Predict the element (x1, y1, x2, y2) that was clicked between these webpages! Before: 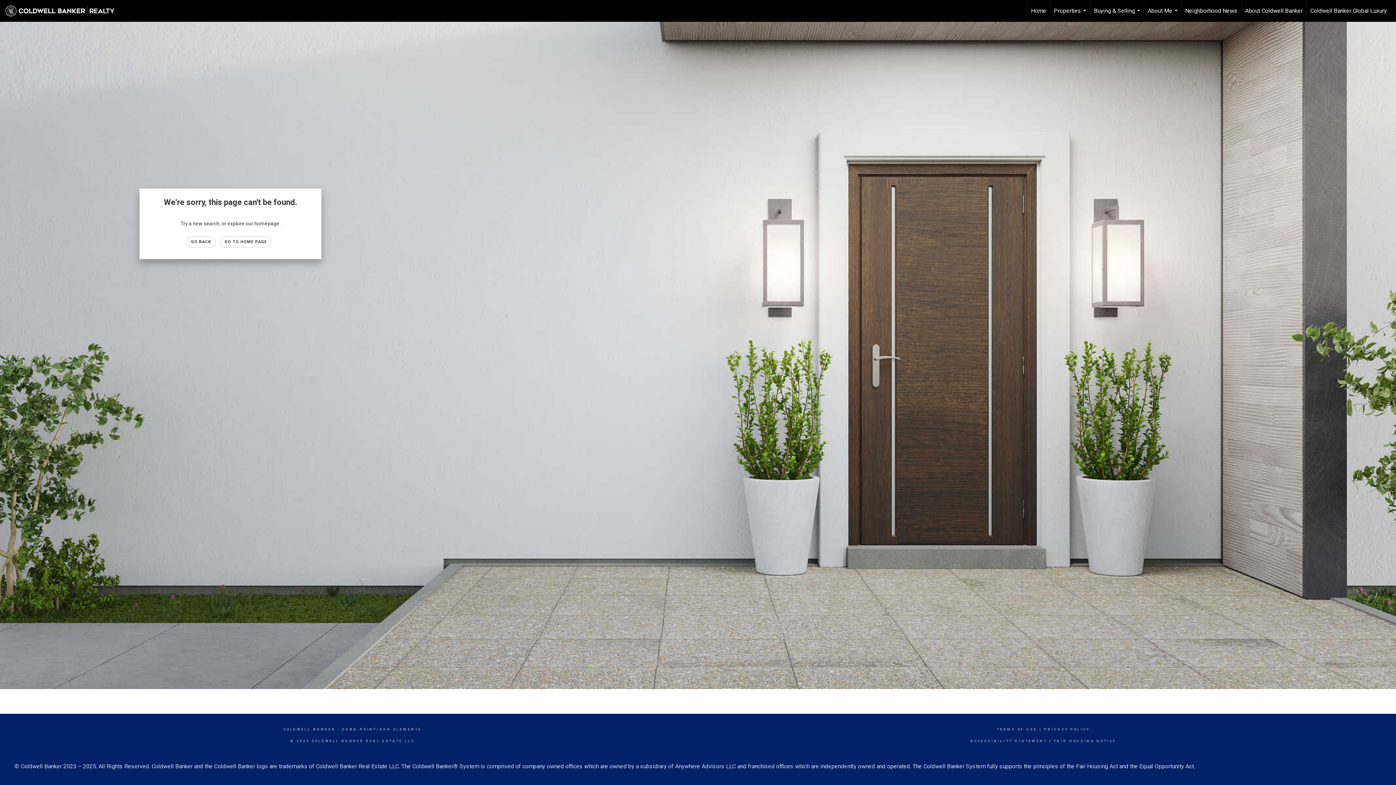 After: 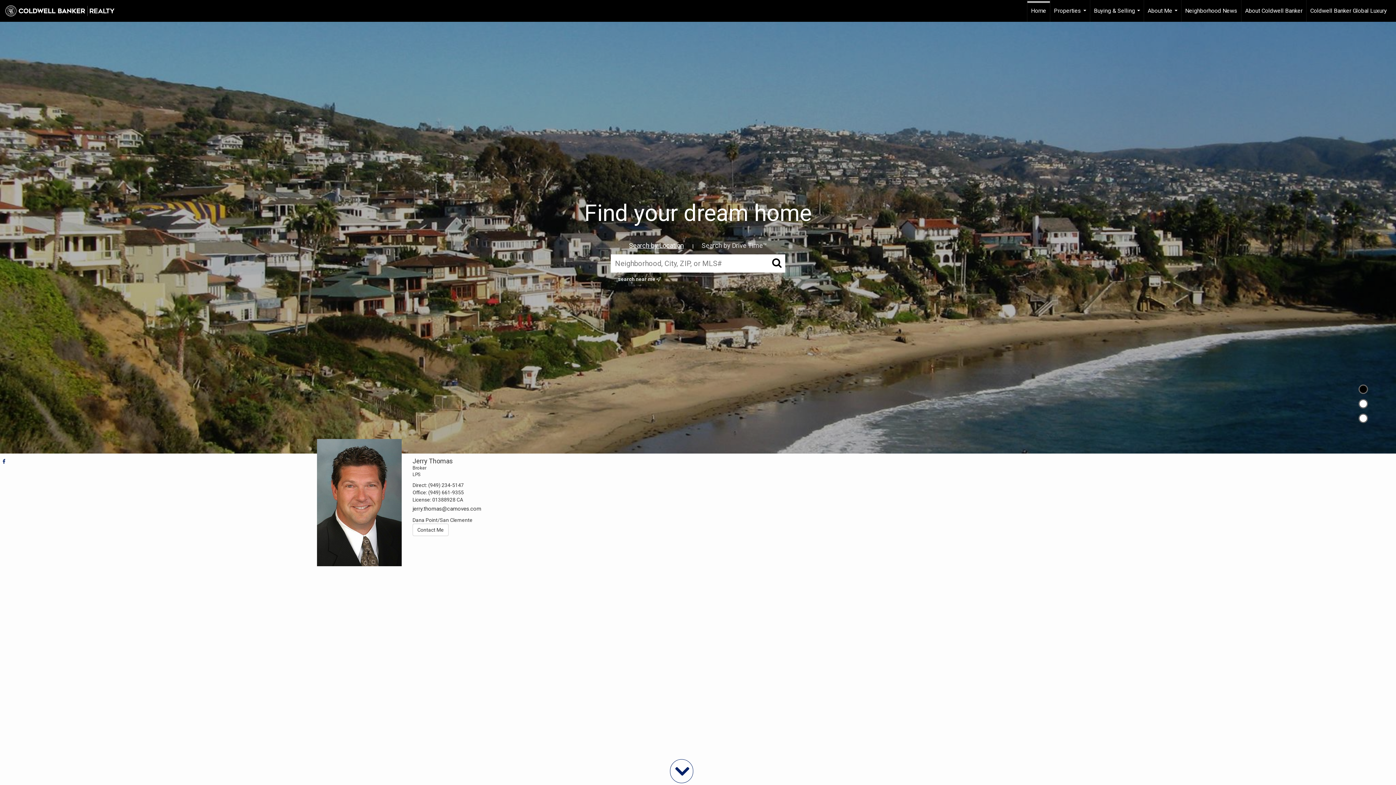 Action: bbox: (220, 236, 271, 247) label: GO TO HOME PAGE